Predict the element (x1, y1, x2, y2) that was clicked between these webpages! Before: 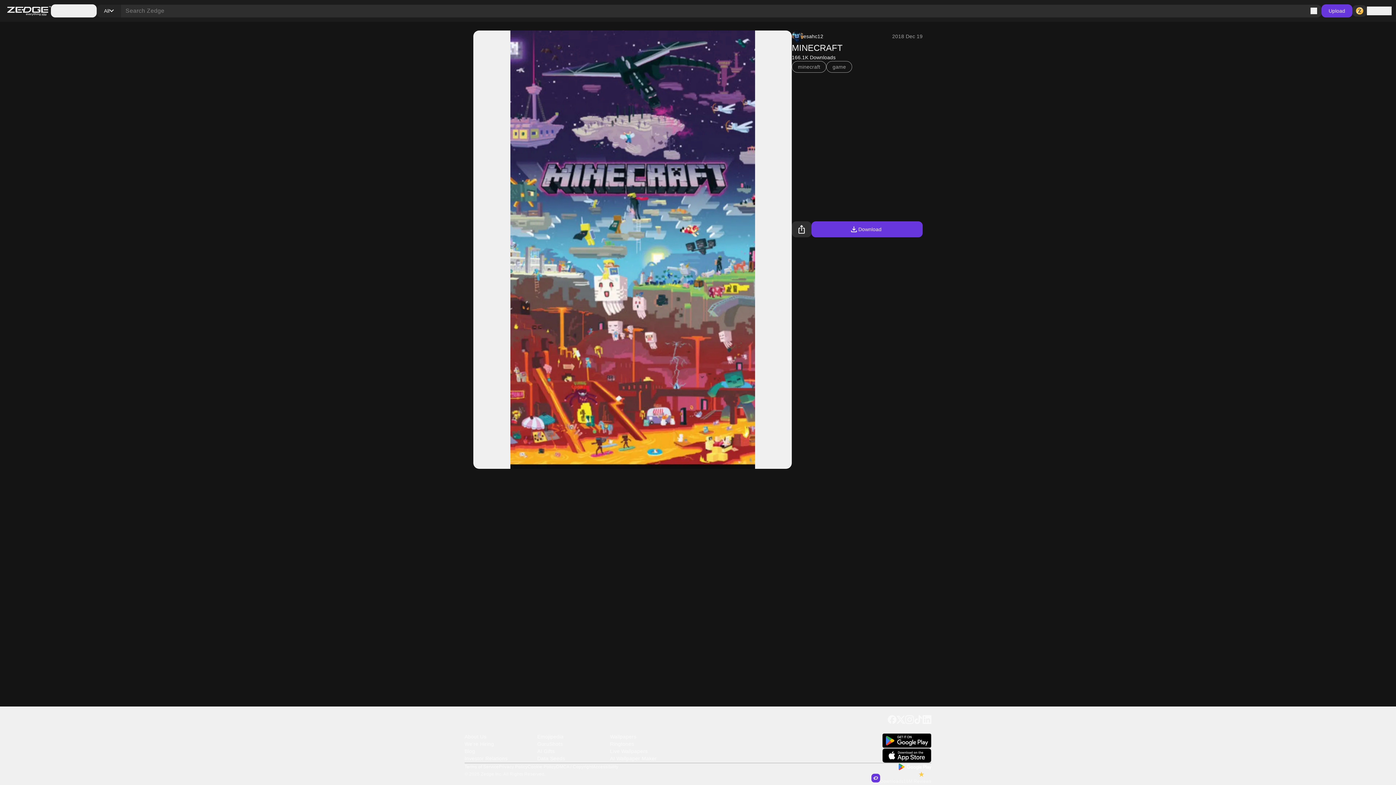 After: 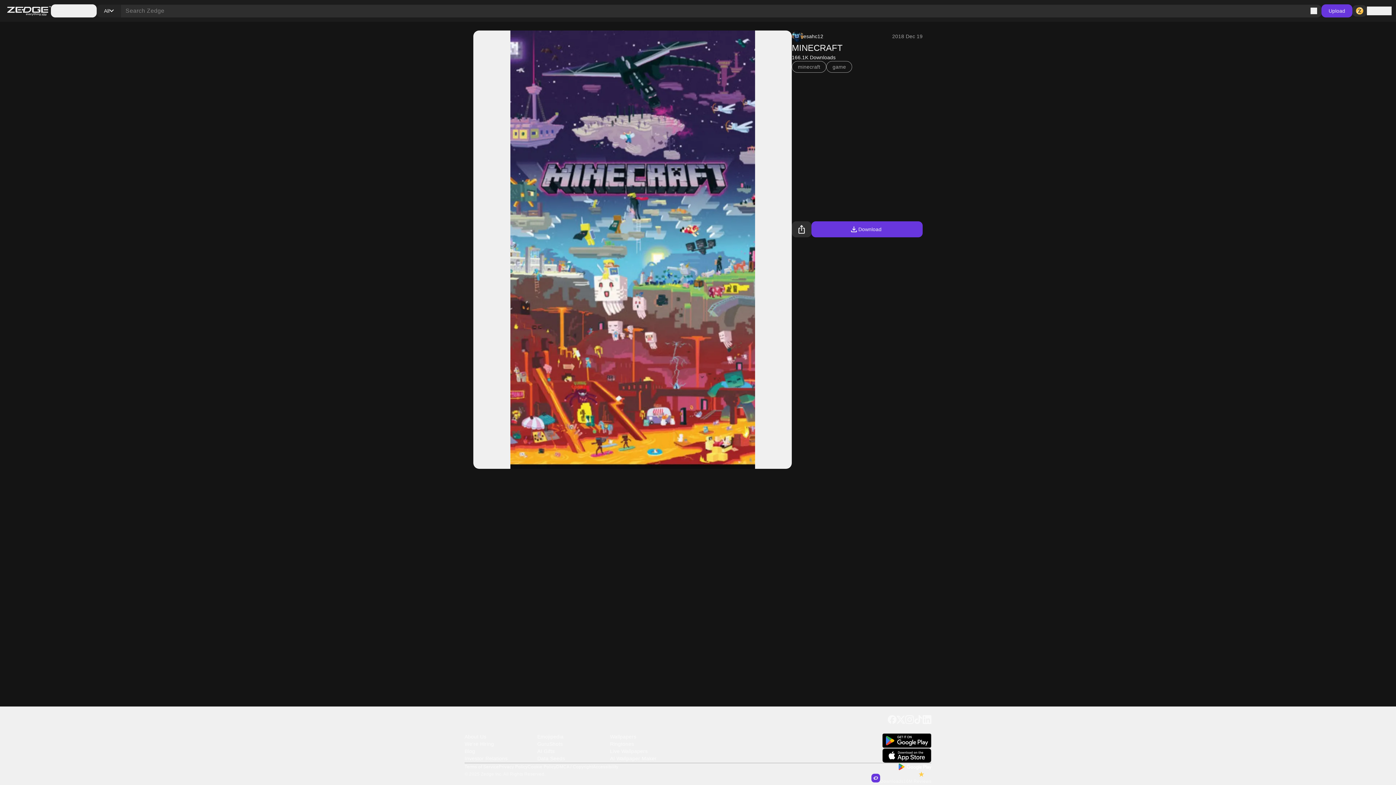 Action: bbox: (1310, 7, 1317, 14)